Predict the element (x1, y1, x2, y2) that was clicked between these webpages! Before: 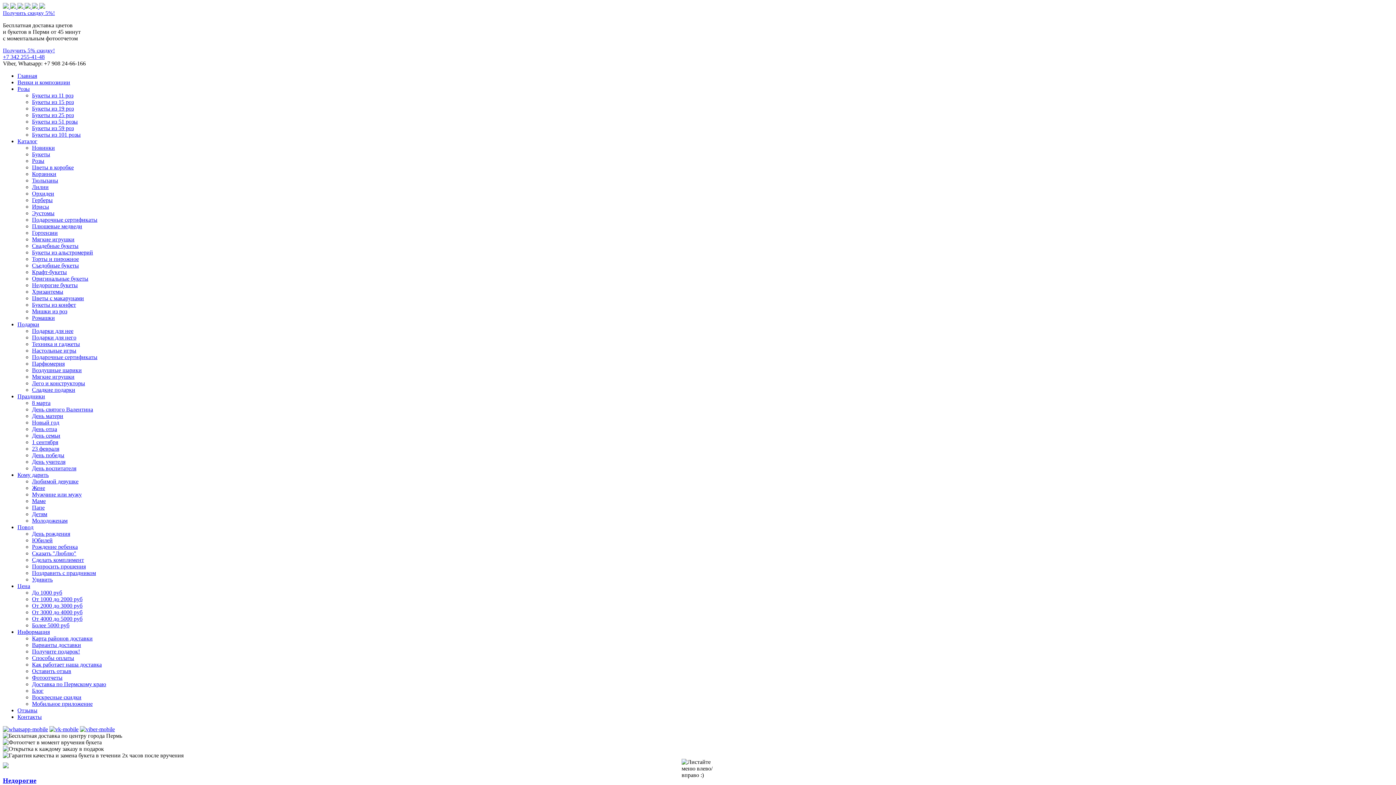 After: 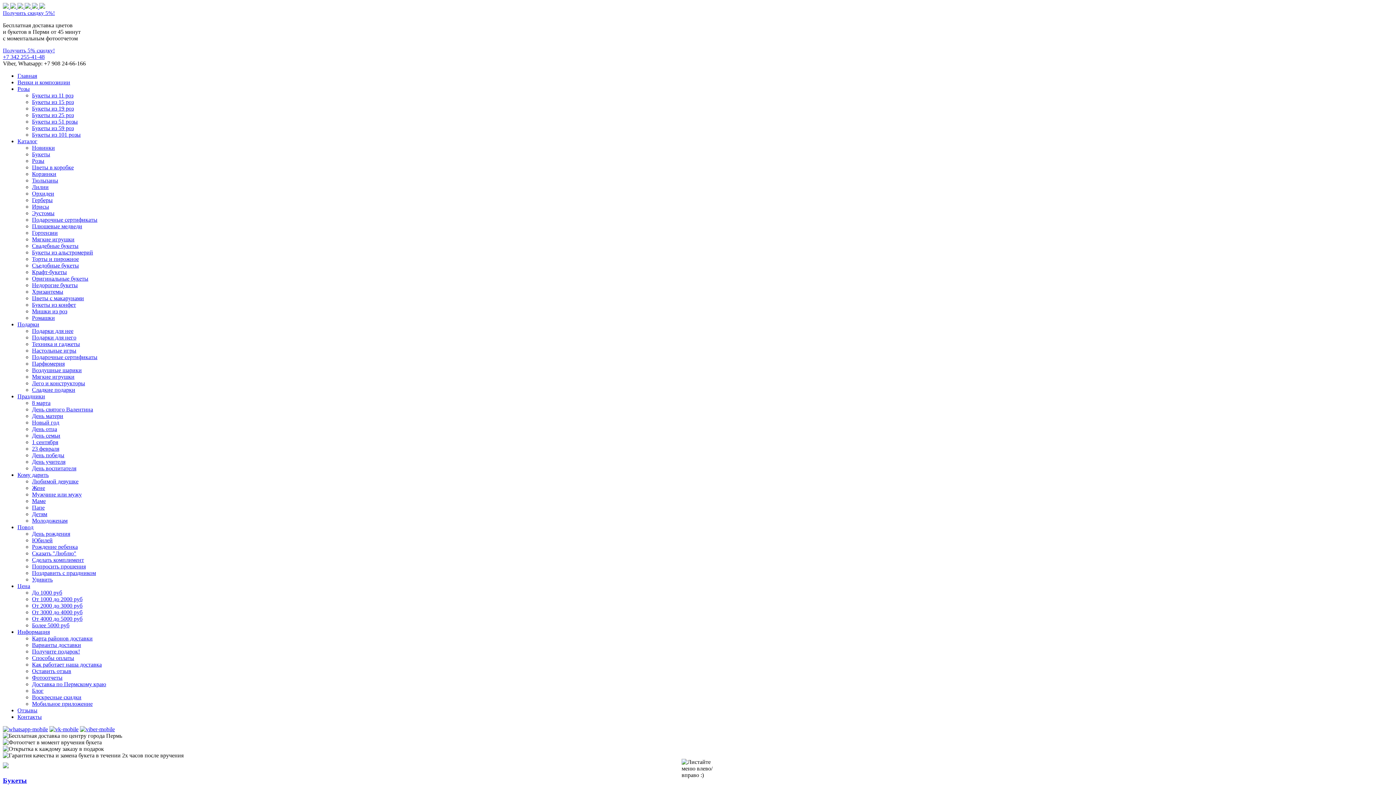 Action: bbox: (32, 701, 92, 707) label: Мобильное приложение